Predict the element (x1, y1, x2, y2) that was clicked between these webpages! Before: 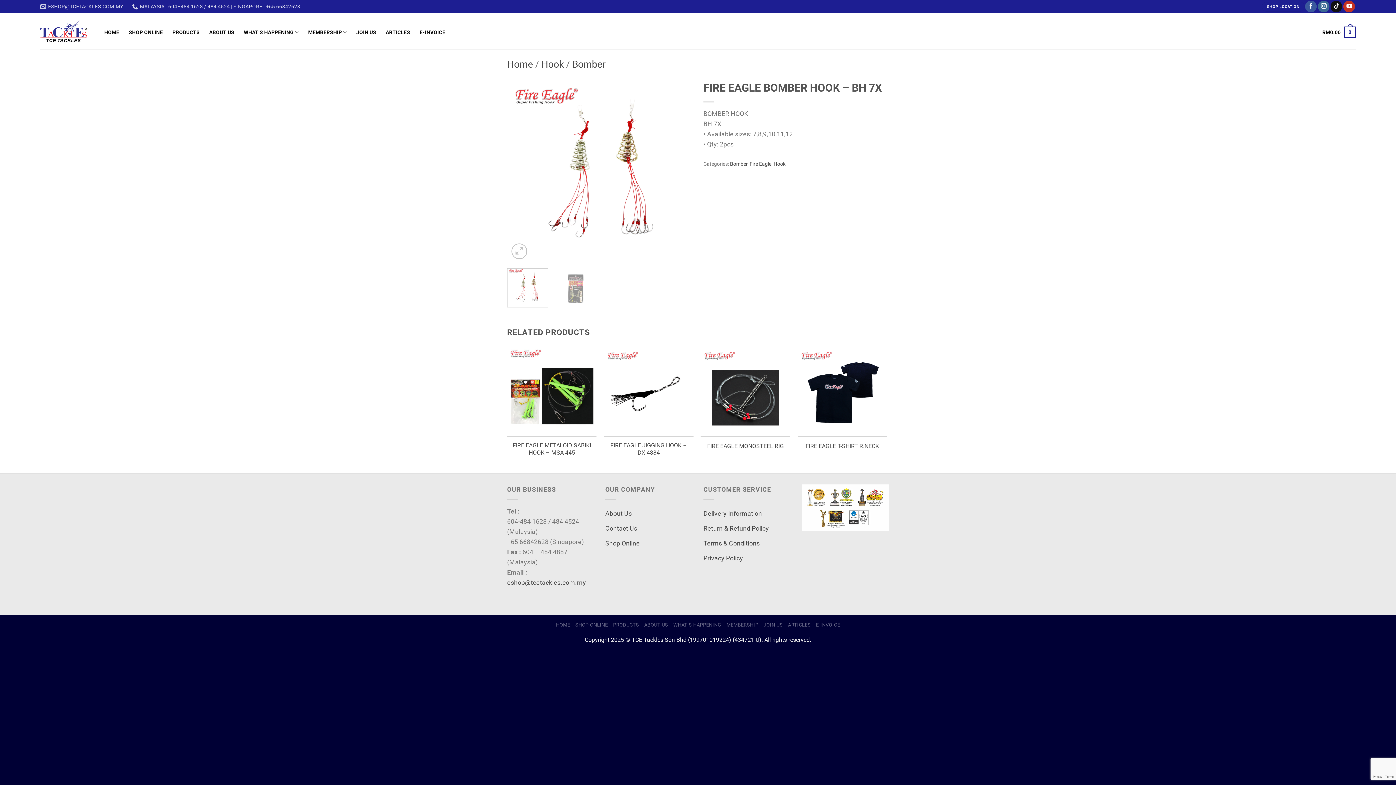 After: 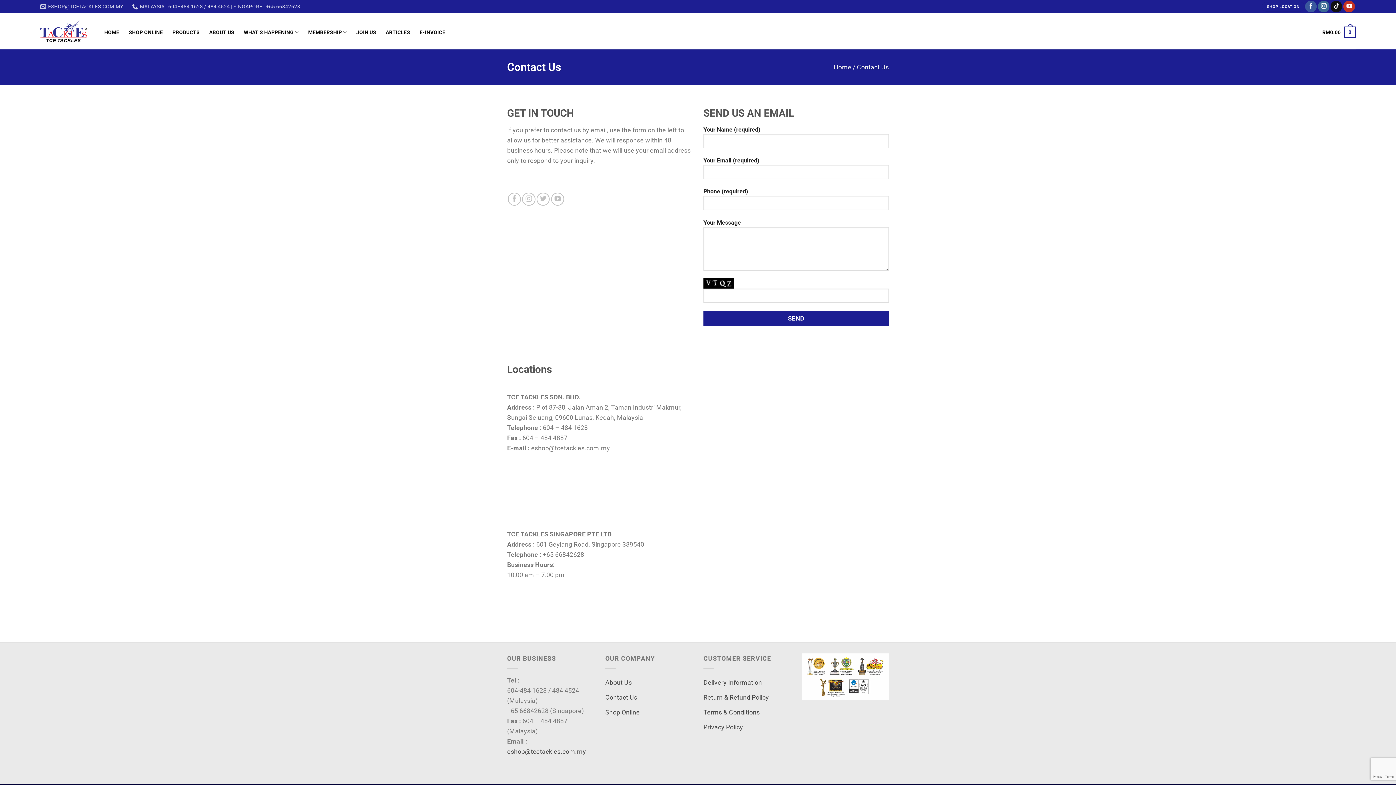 Action: label: Contact Us bbox: (605, 521, 637, 535)